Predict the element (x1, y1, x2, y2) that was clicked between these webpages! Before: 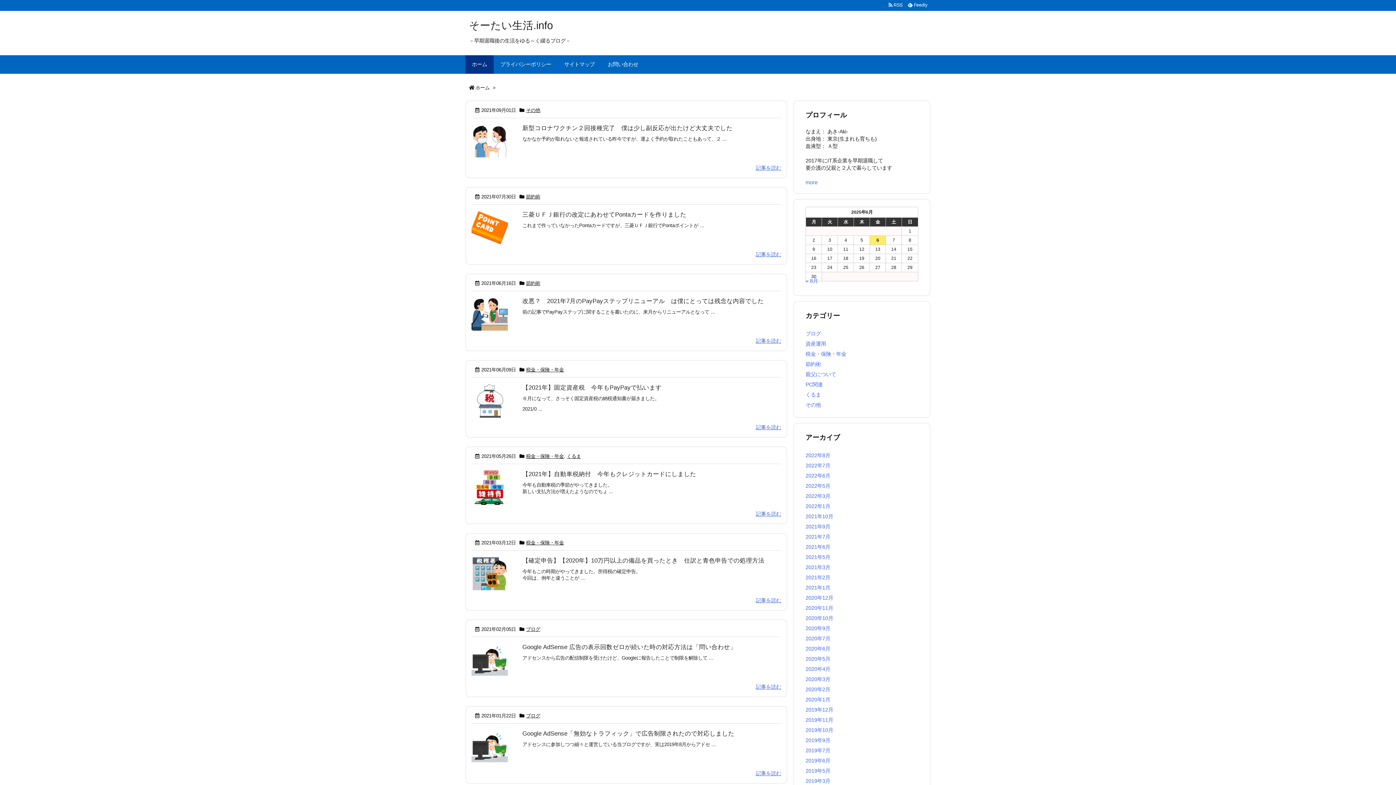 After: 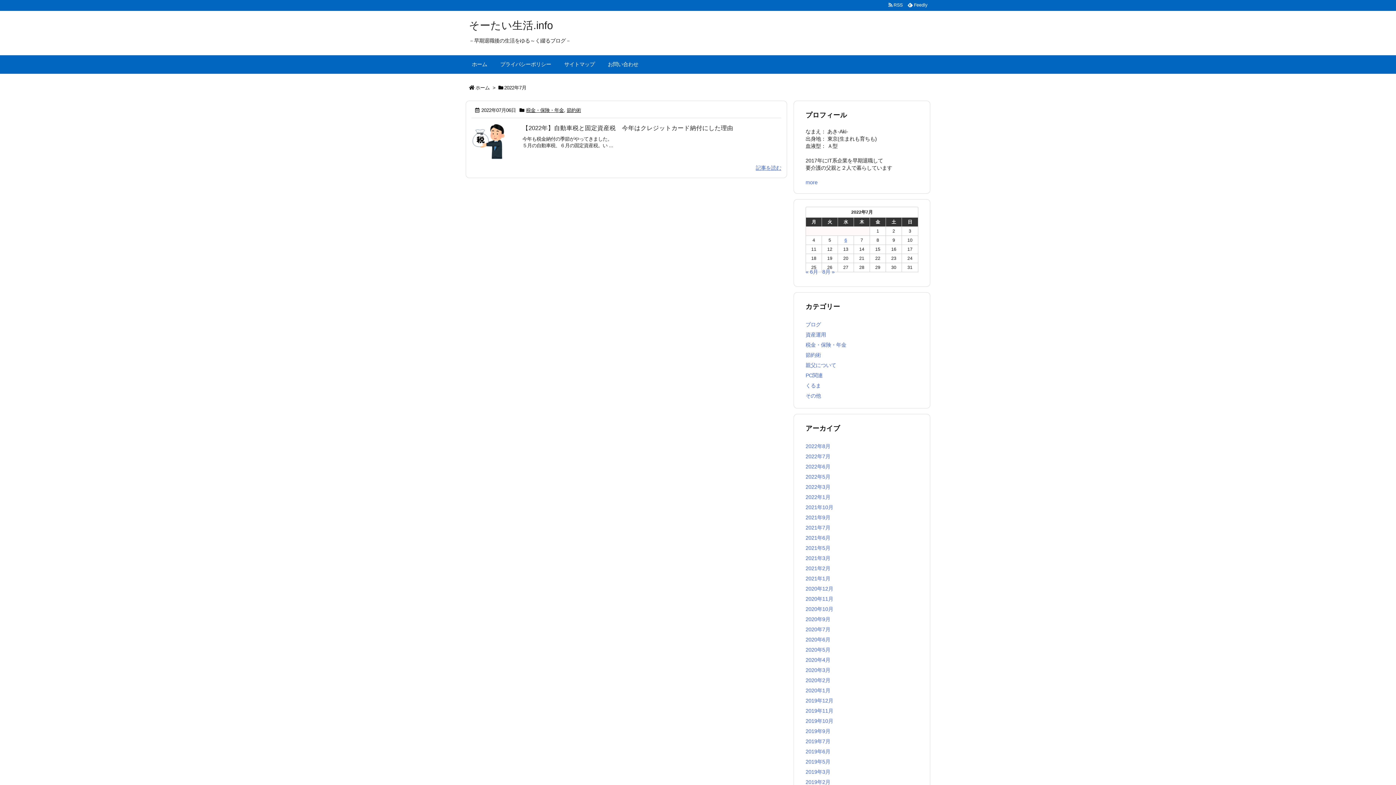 Action: bbox: (805, 463, 830, 468) label: 2022年7月